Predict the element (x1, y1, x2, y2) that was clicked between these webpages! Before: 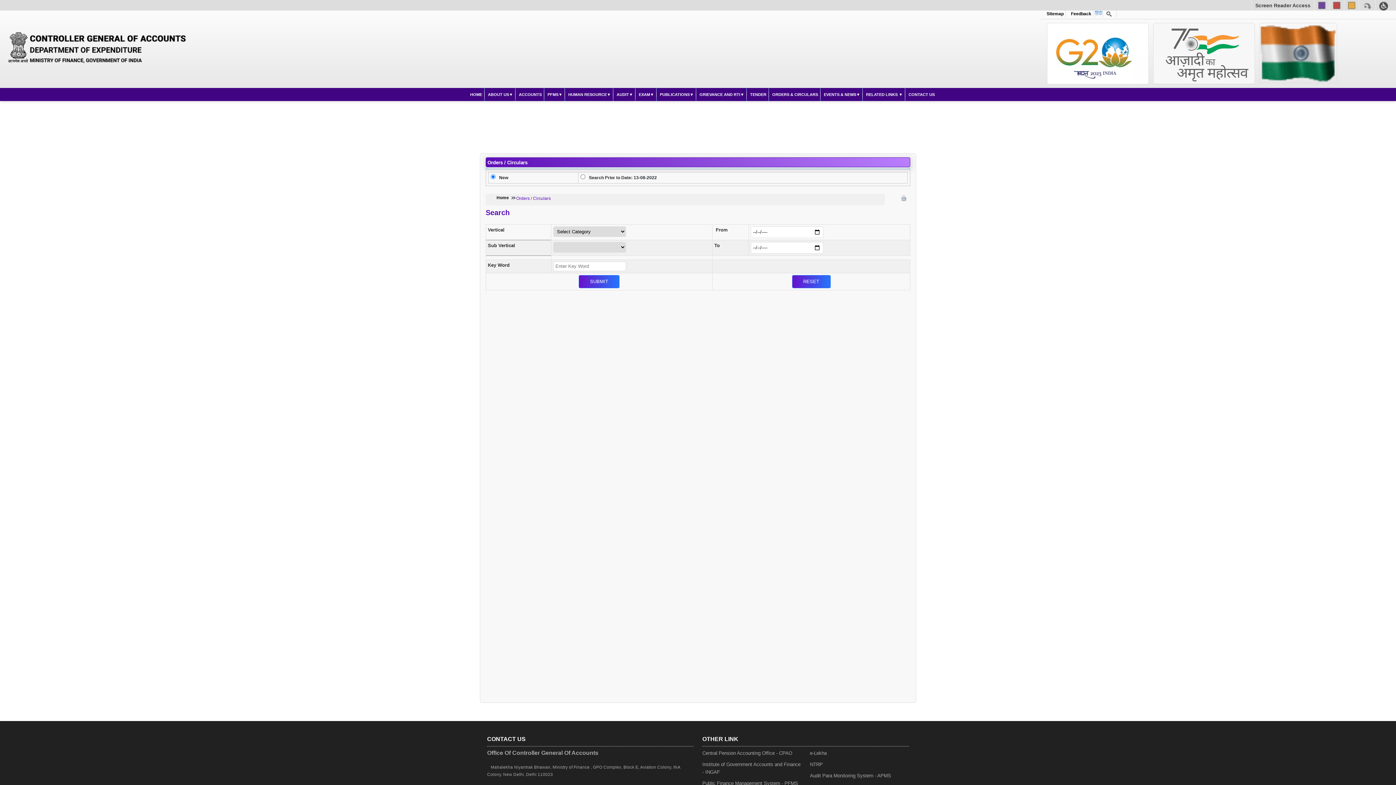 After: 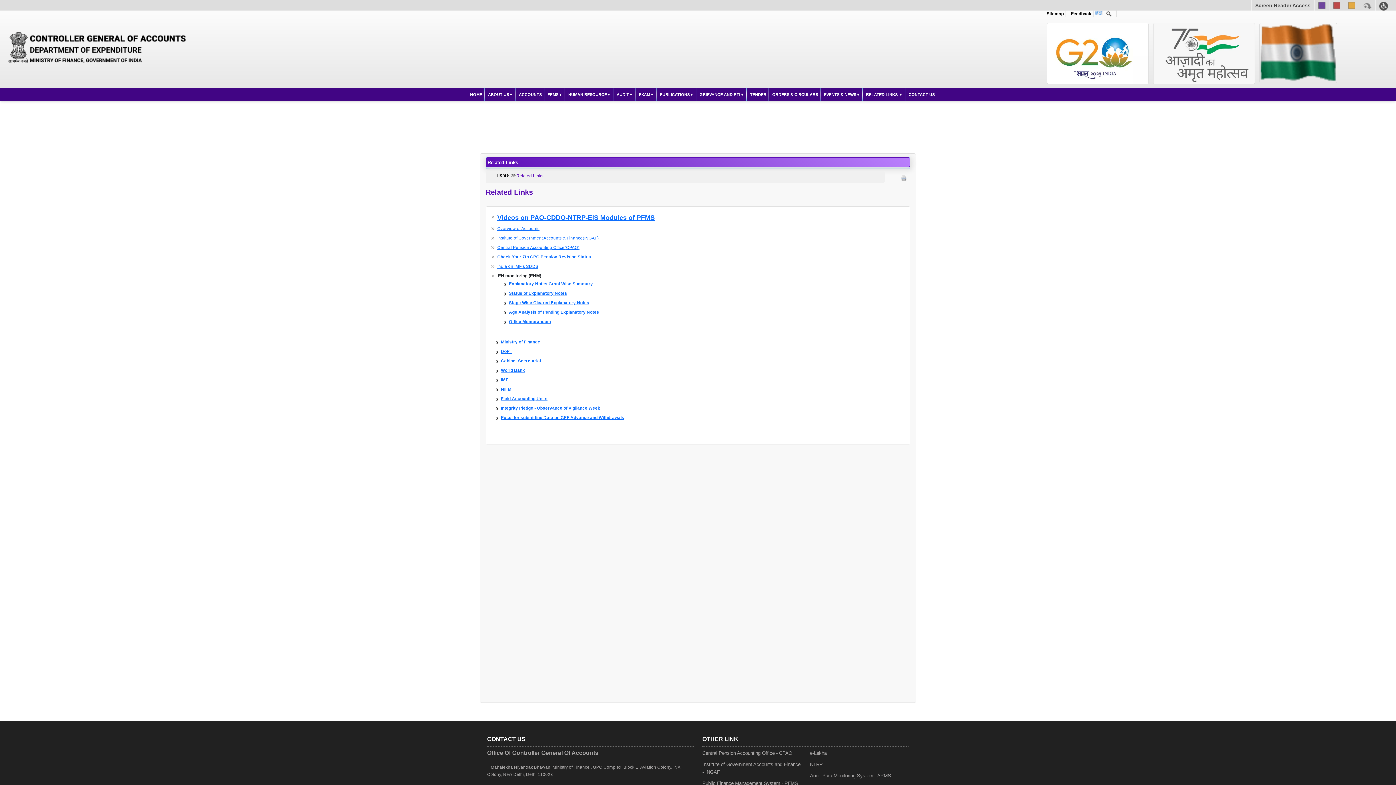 Action: label: RELATED LINKS  bbox: (863, 88, 905, 101)